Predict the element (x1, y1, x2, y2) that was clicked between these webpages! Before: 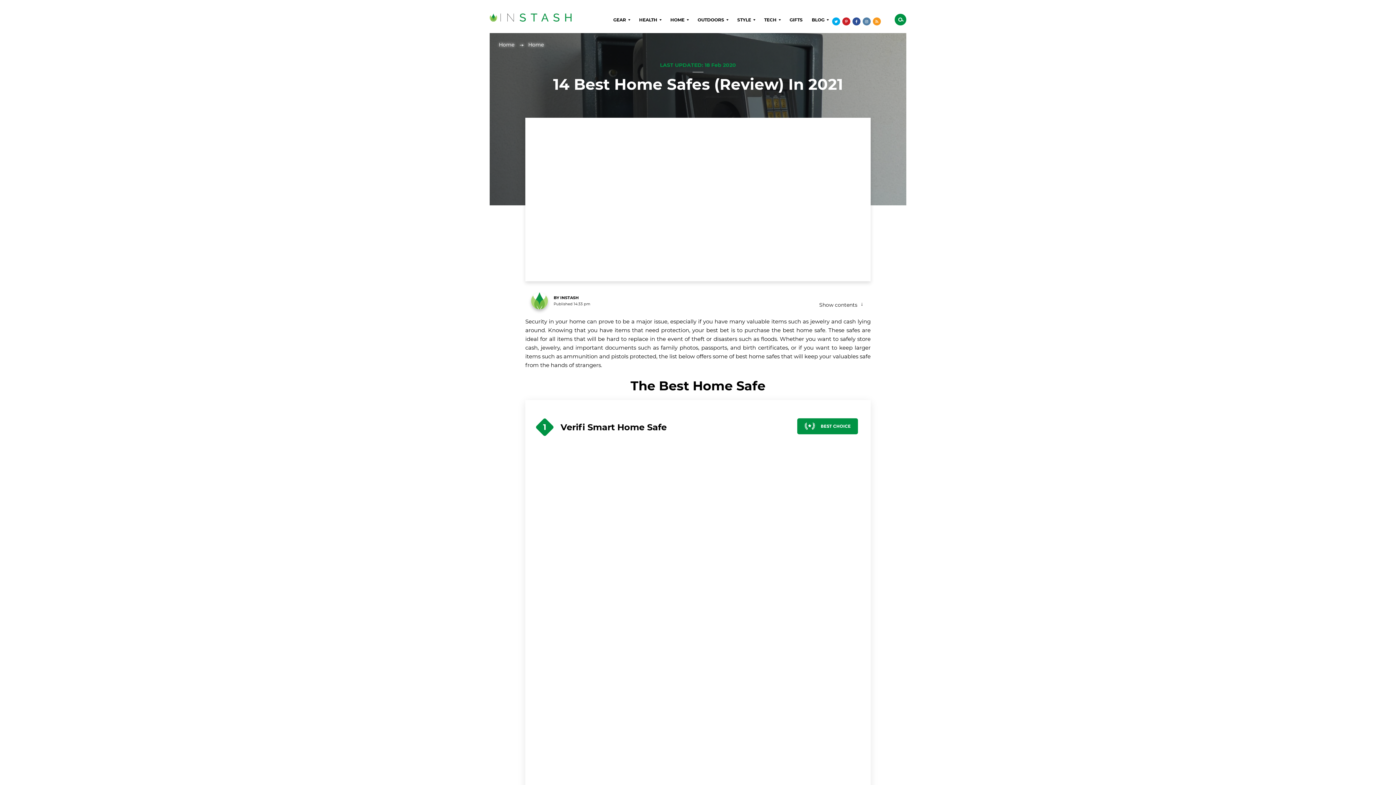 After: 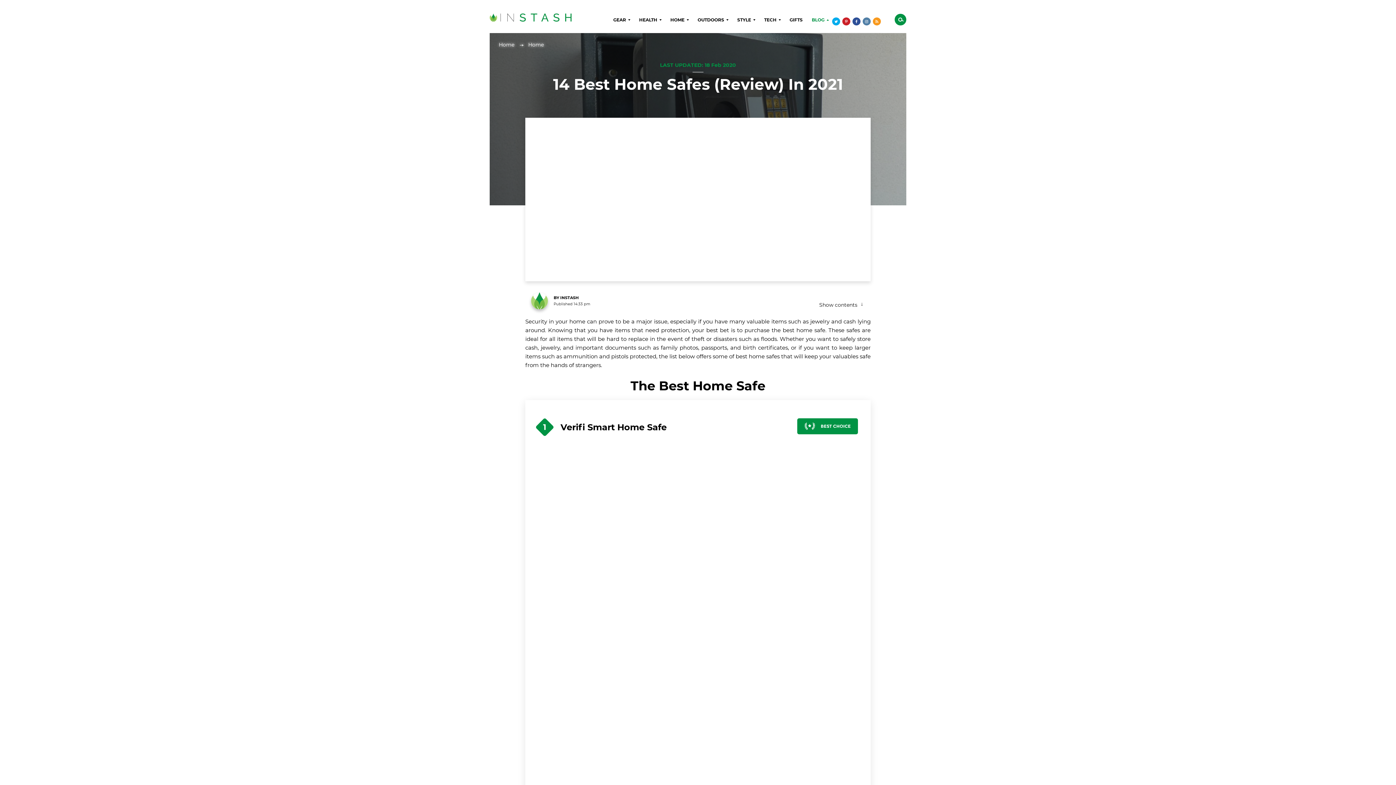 Action: bbox: (823, 16, 832, 24)